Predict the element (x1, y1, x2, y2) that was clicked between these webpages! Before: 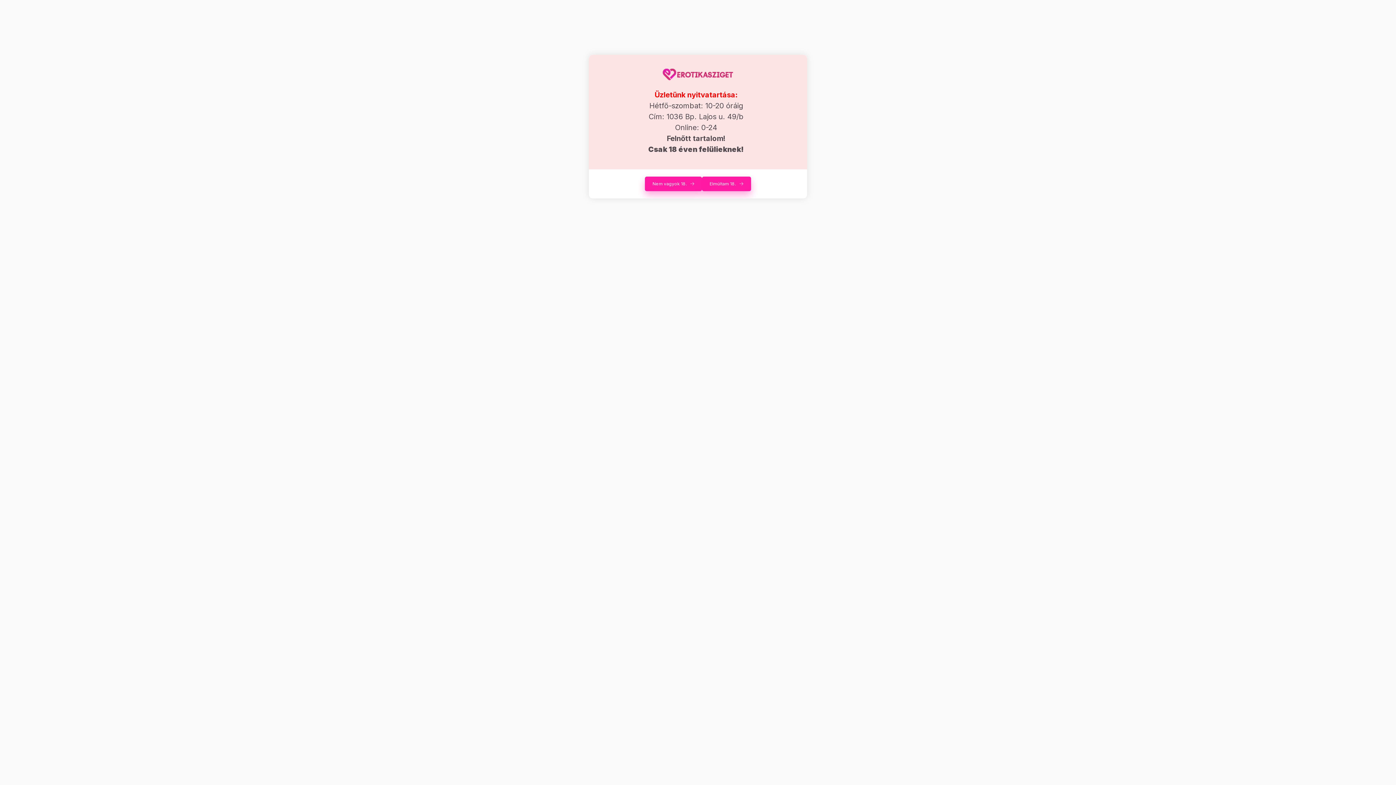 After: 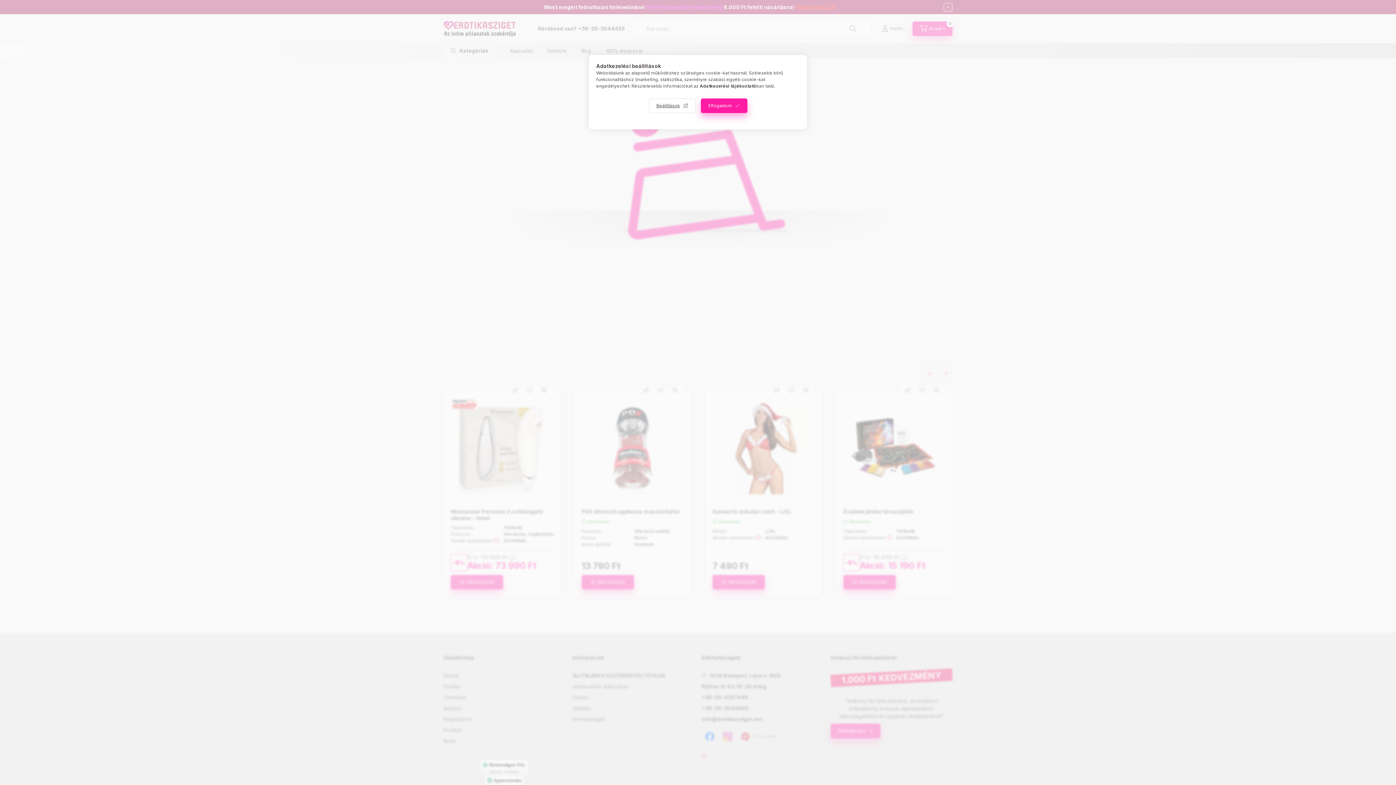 Action: label: Elmúltam 18. bbox: (702, 176, 751, 191)